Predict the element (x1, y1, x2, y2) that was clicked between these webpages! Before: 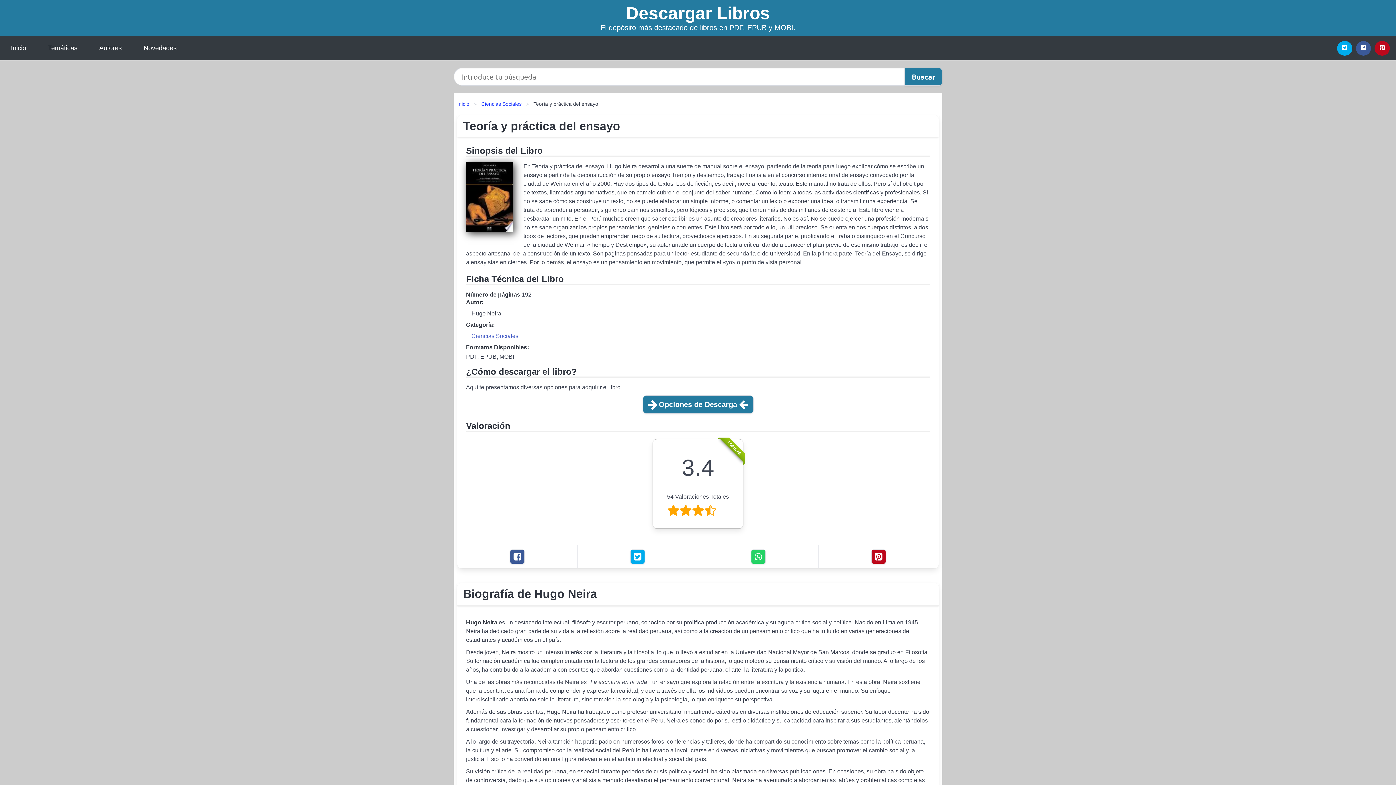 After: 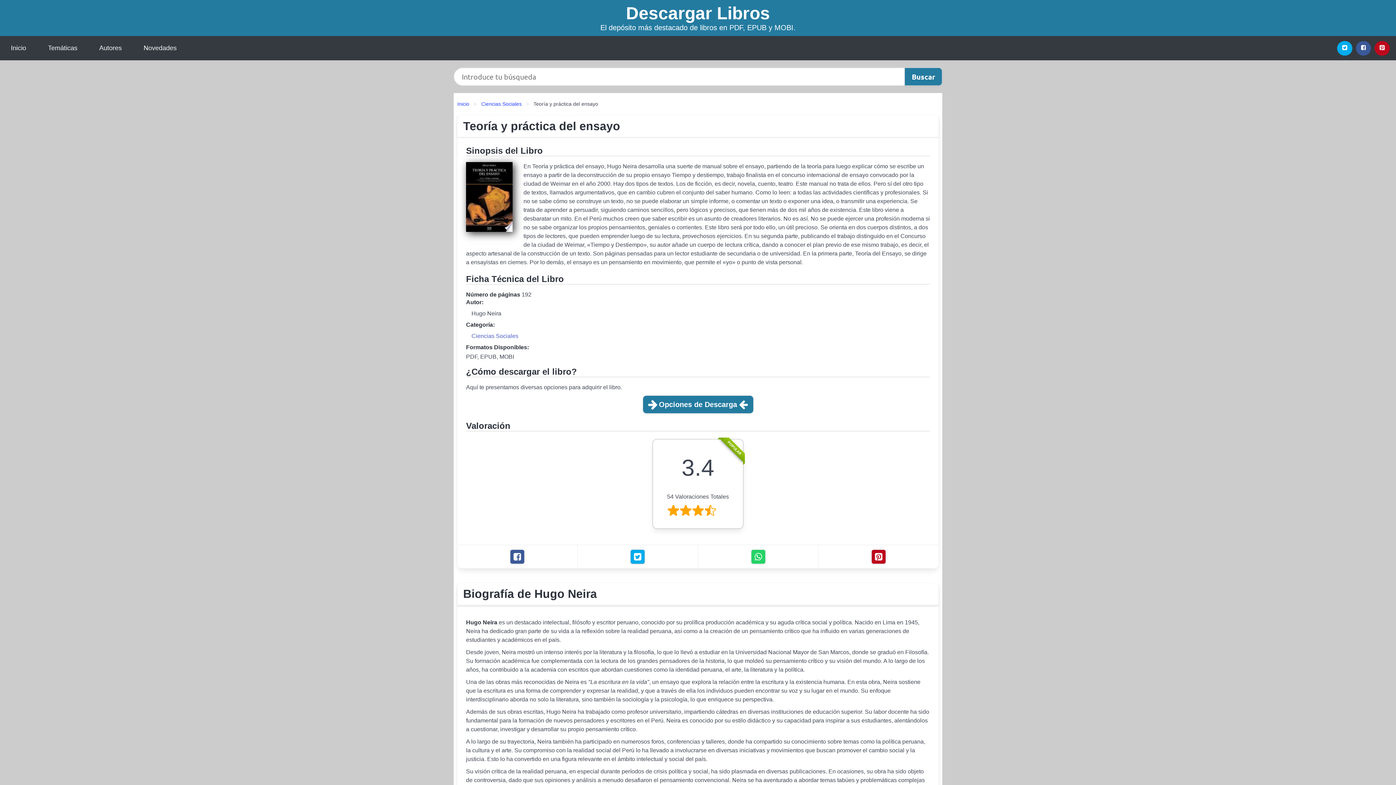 Action: bbox: (630, 549, 645, 564) label: Twitter